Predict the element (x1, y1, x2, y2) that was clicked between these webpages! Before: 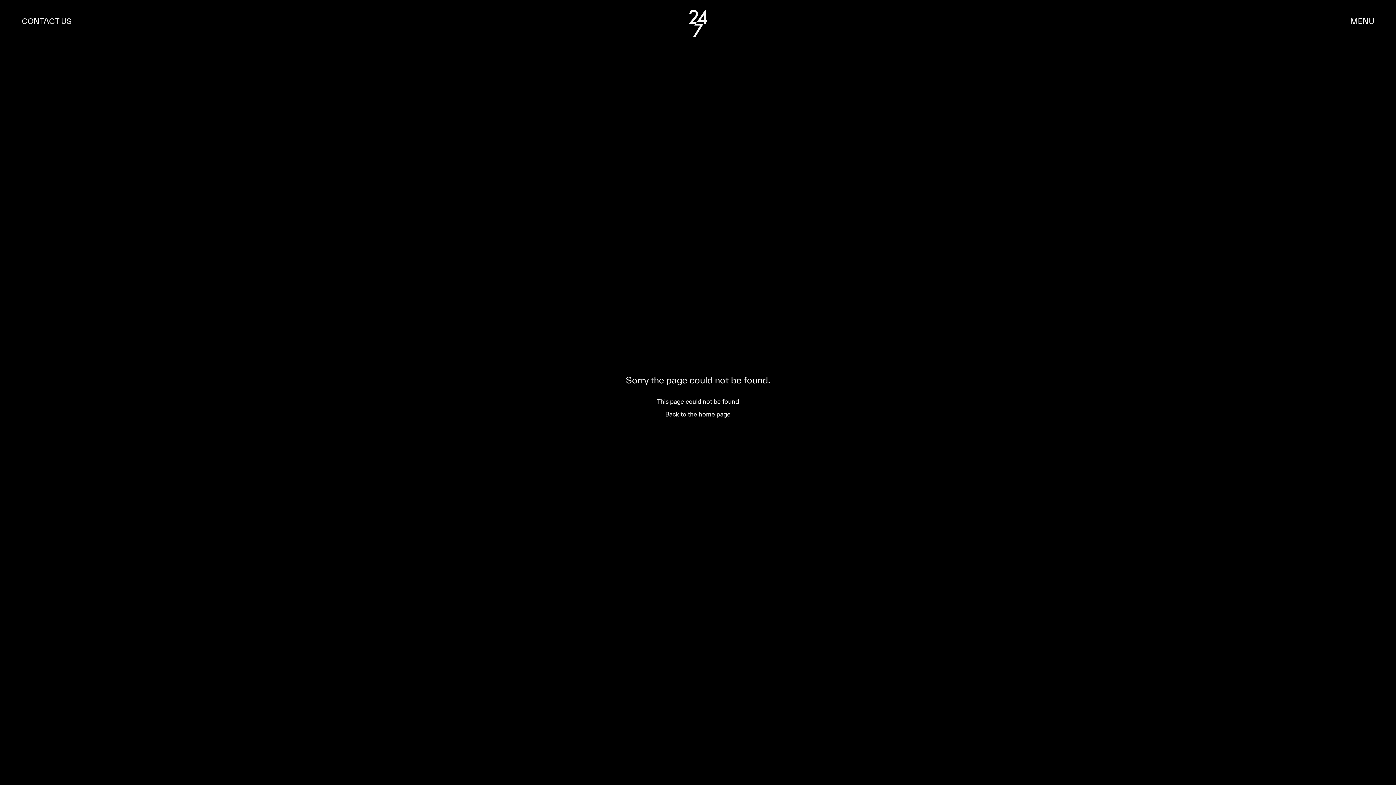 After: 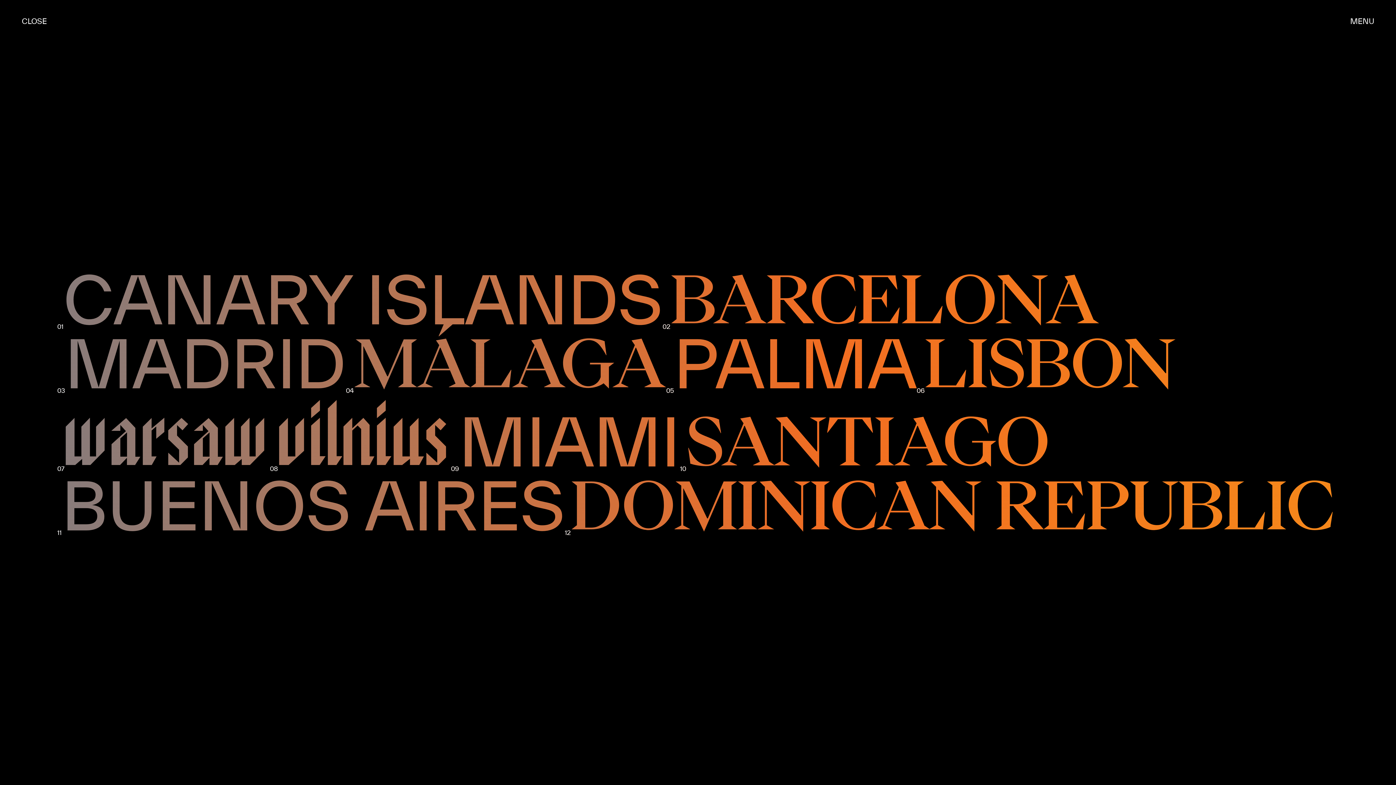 Action: bbox: (0, 0, 93, 42) label: CONTACT US